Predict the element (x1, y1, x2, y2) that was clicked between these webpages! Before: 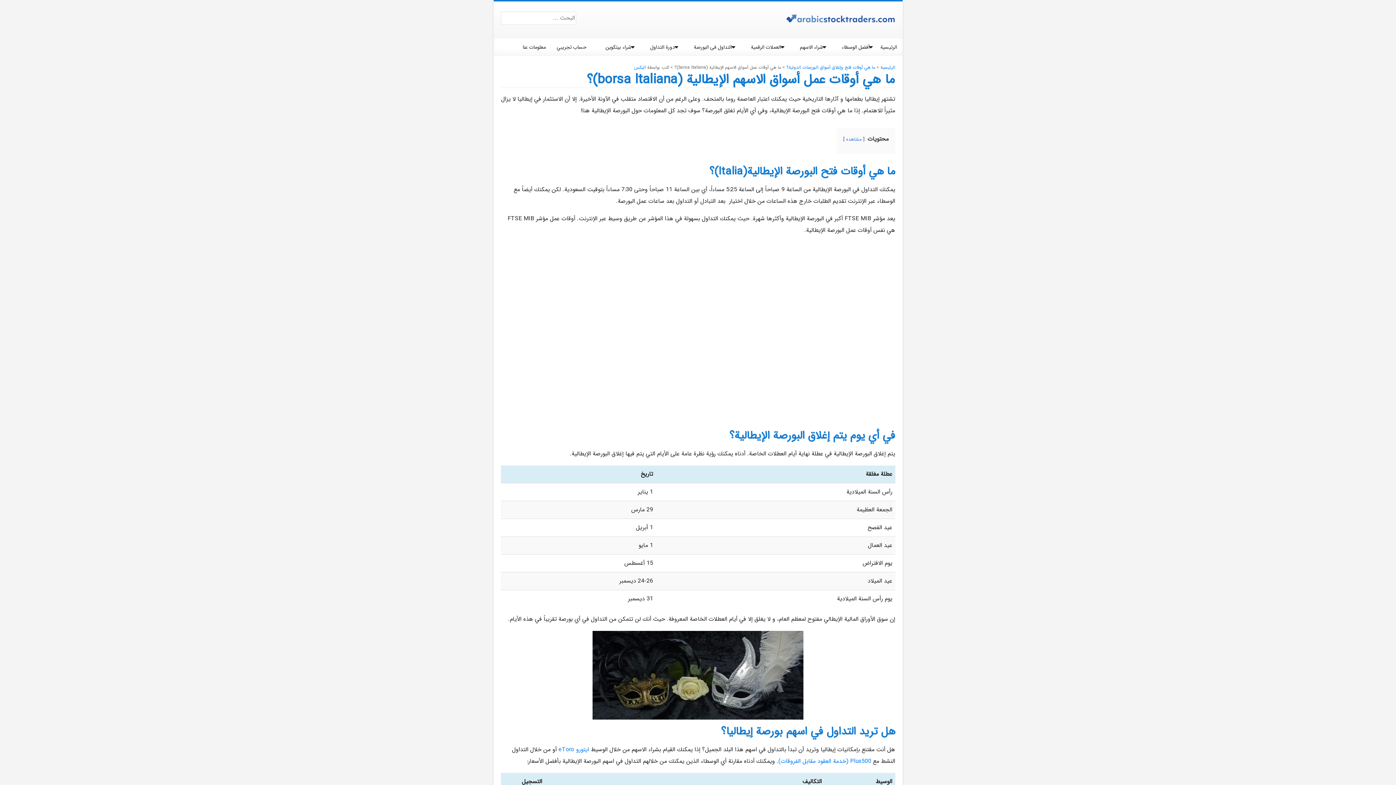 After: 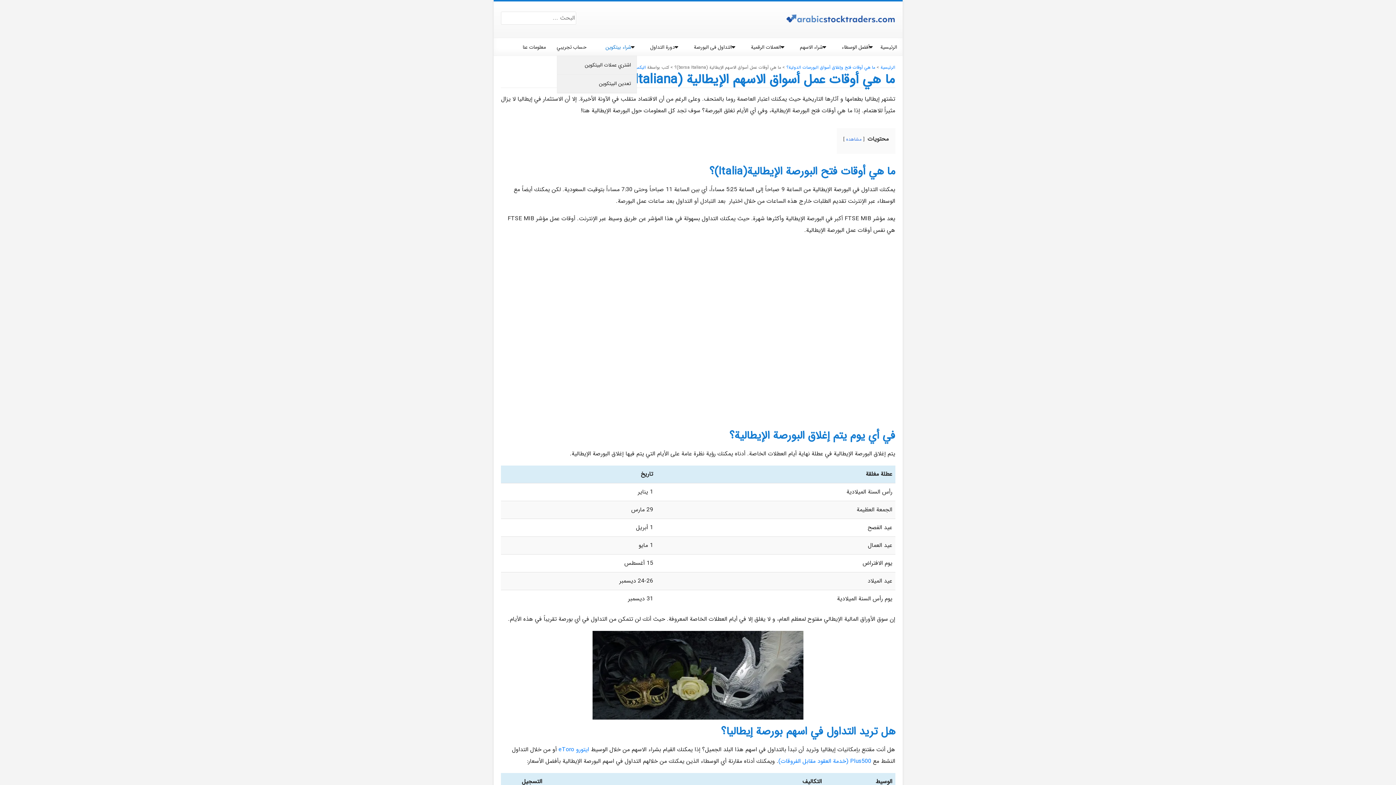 Action: bbox: (592, 38, 600, 56)